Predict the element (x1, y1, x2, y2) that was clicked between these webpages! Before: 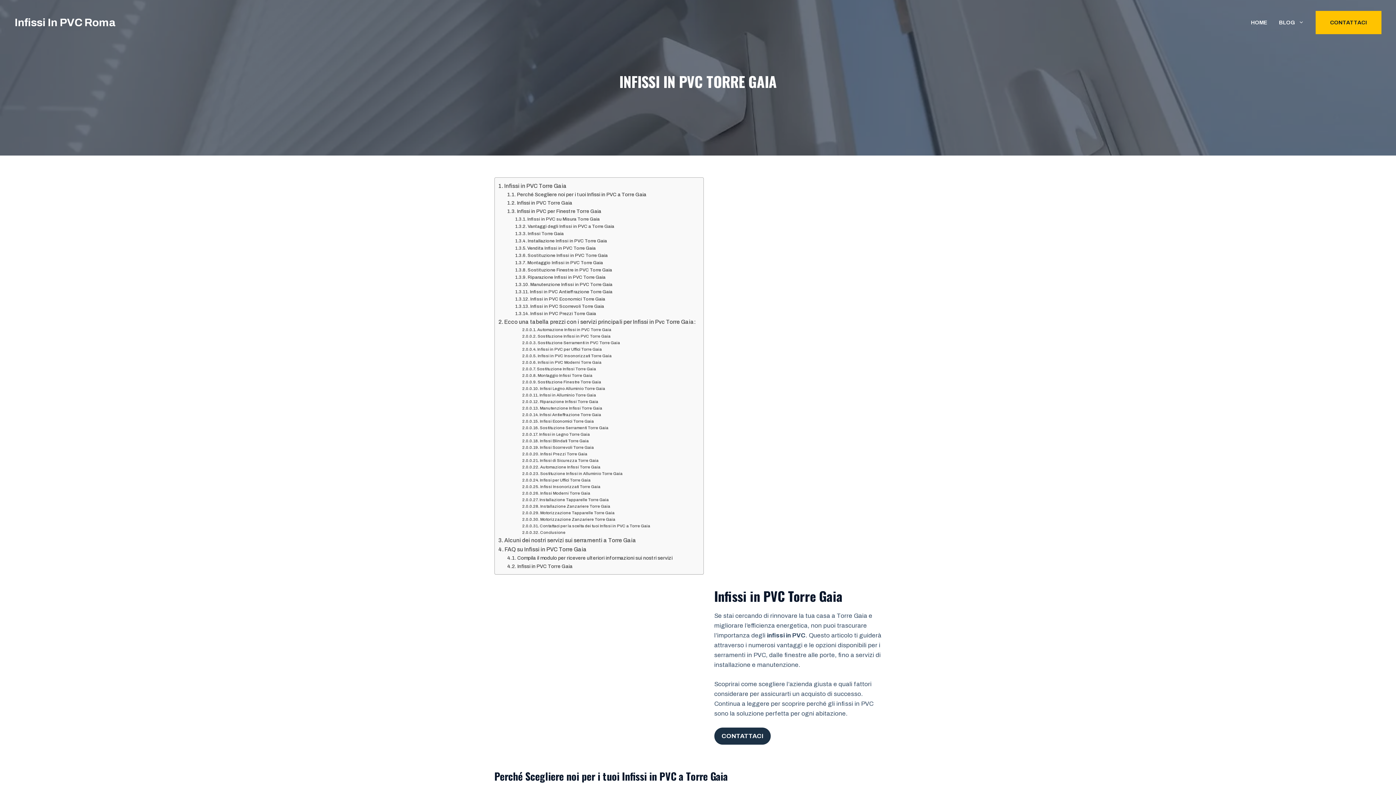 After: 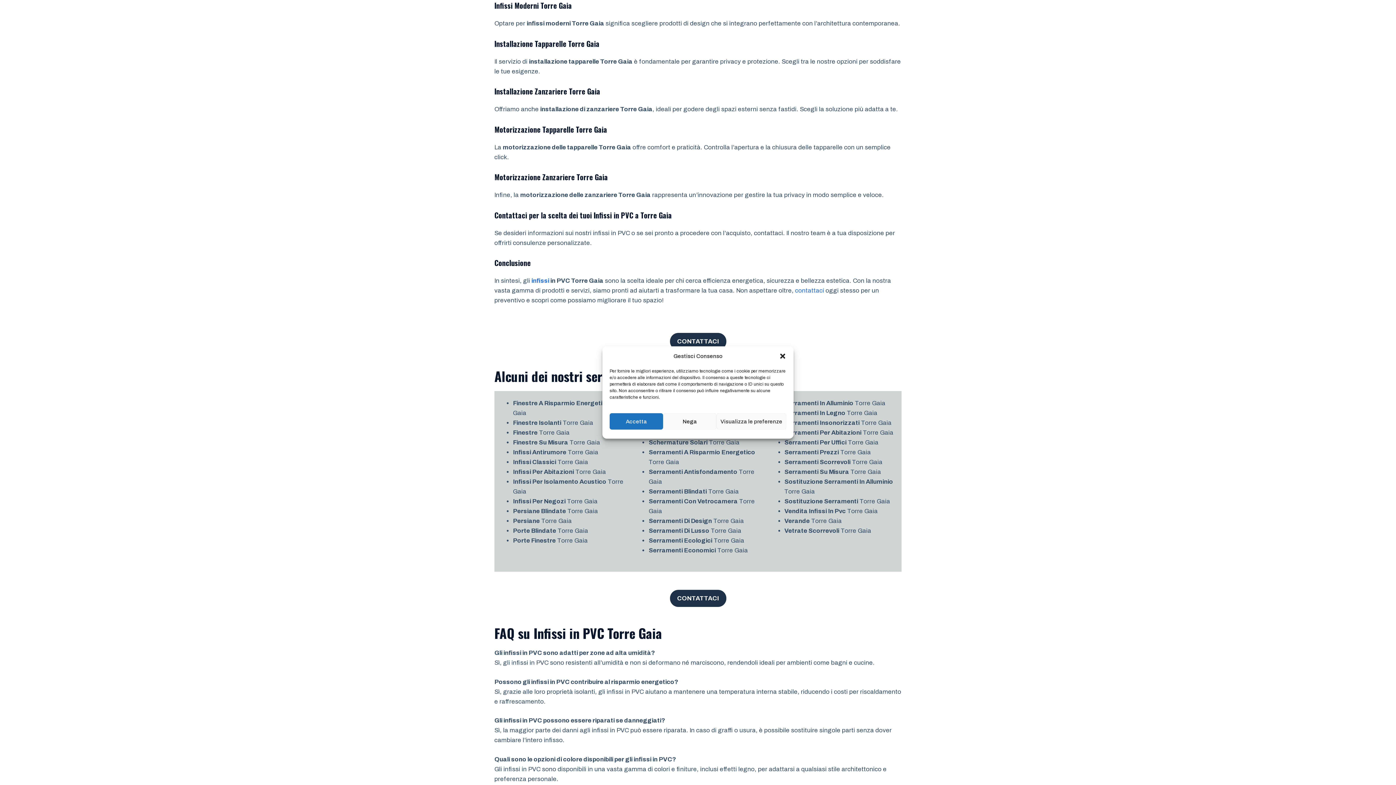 Action: bbox: (522, 490, 590, 496) label: Infissi Moderni Torre Gaia